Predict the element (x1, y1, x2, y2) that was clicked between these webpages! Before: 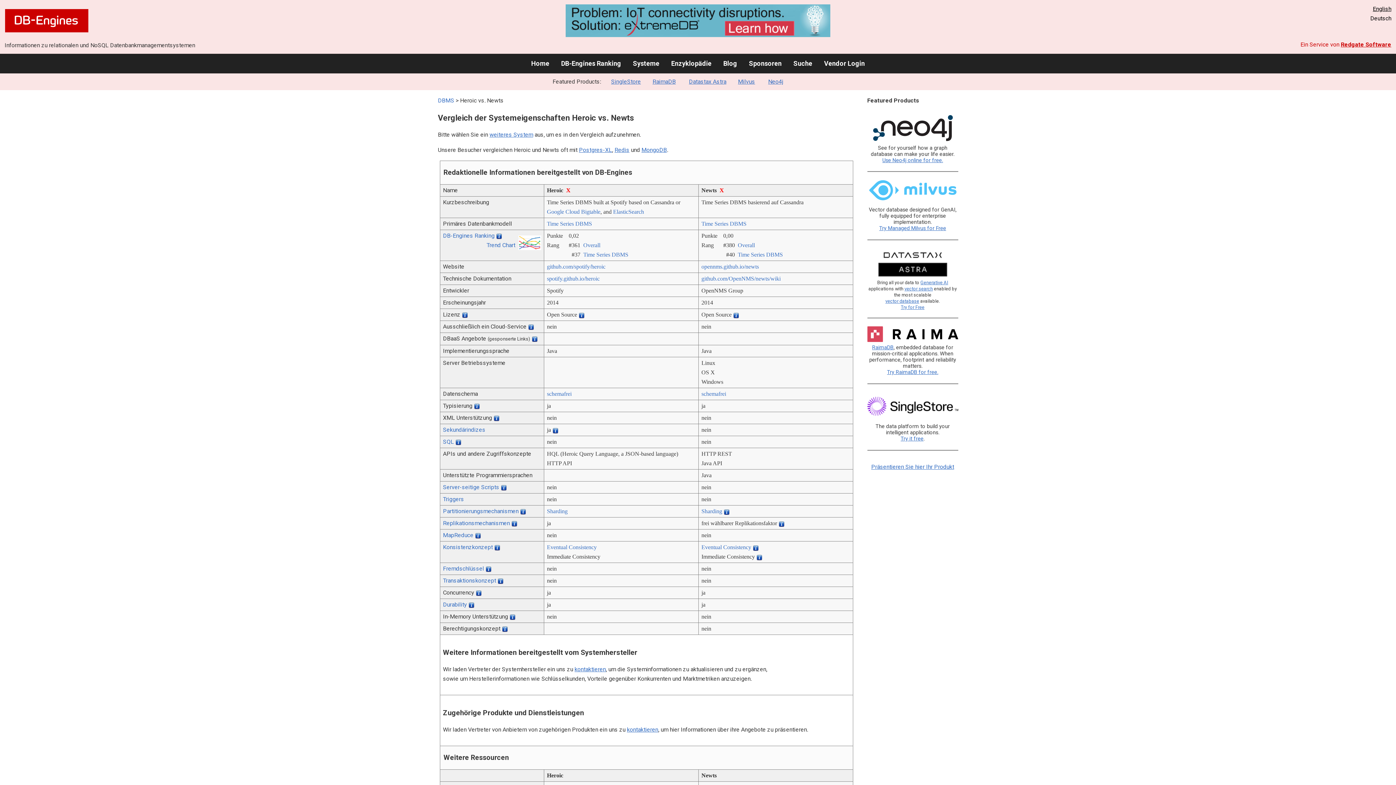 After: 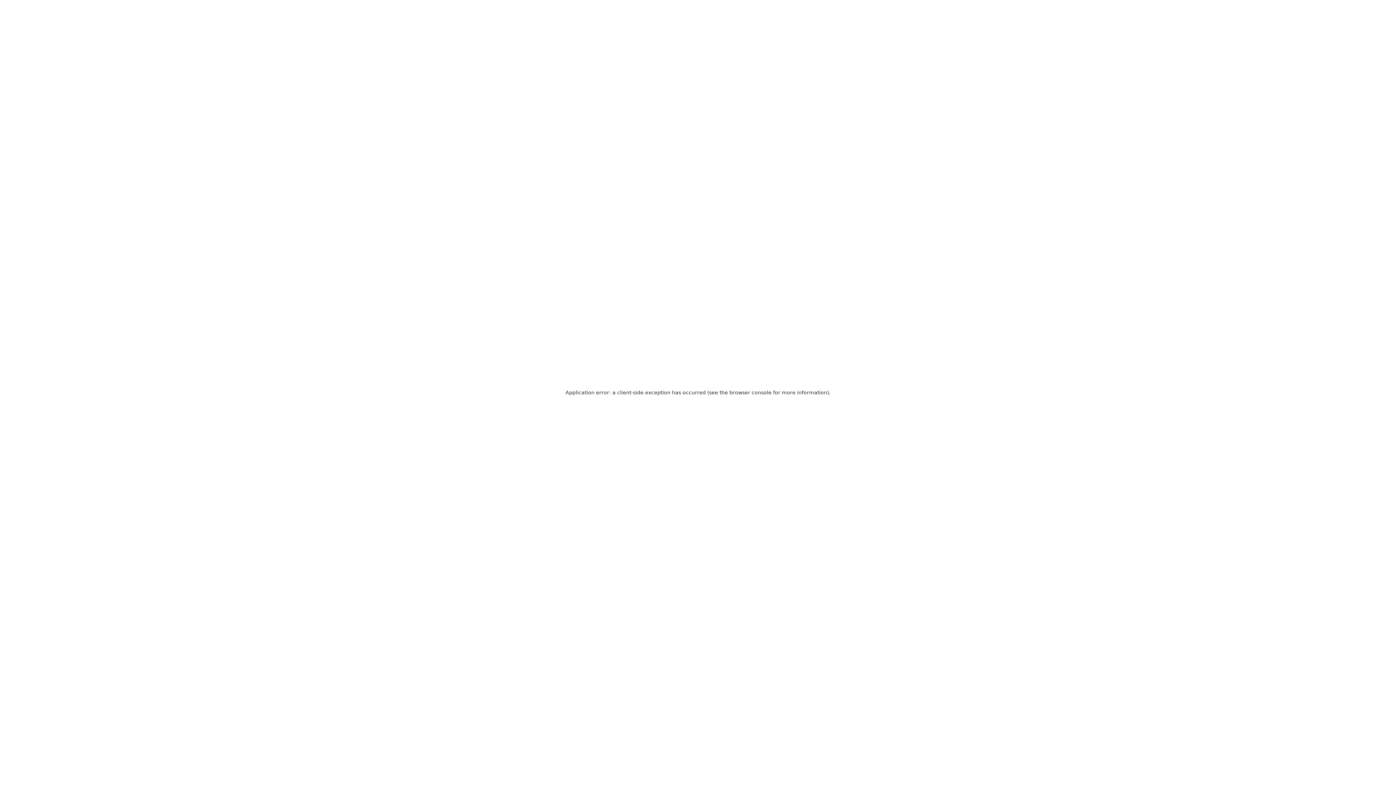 Action: label: vector database bbox: (885, 298, 919, 303)